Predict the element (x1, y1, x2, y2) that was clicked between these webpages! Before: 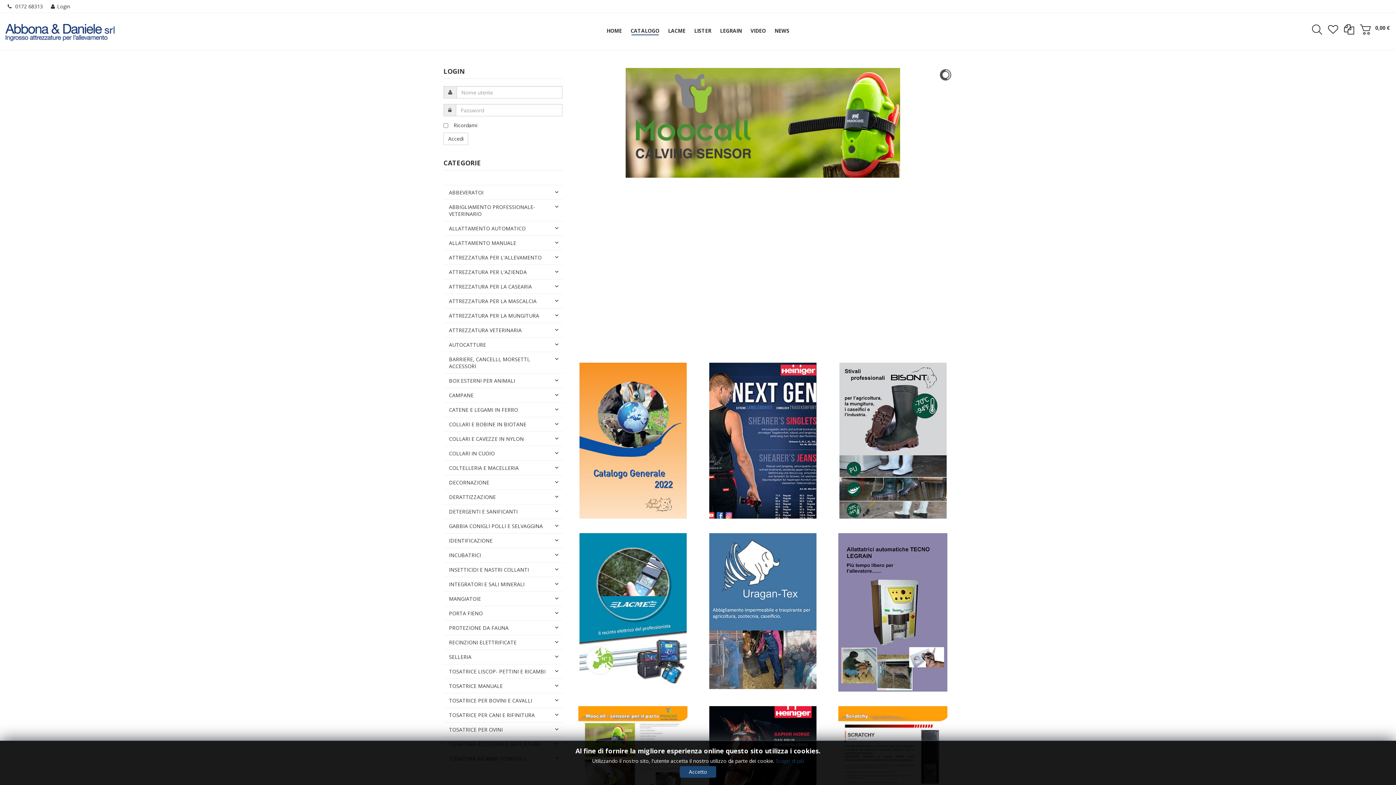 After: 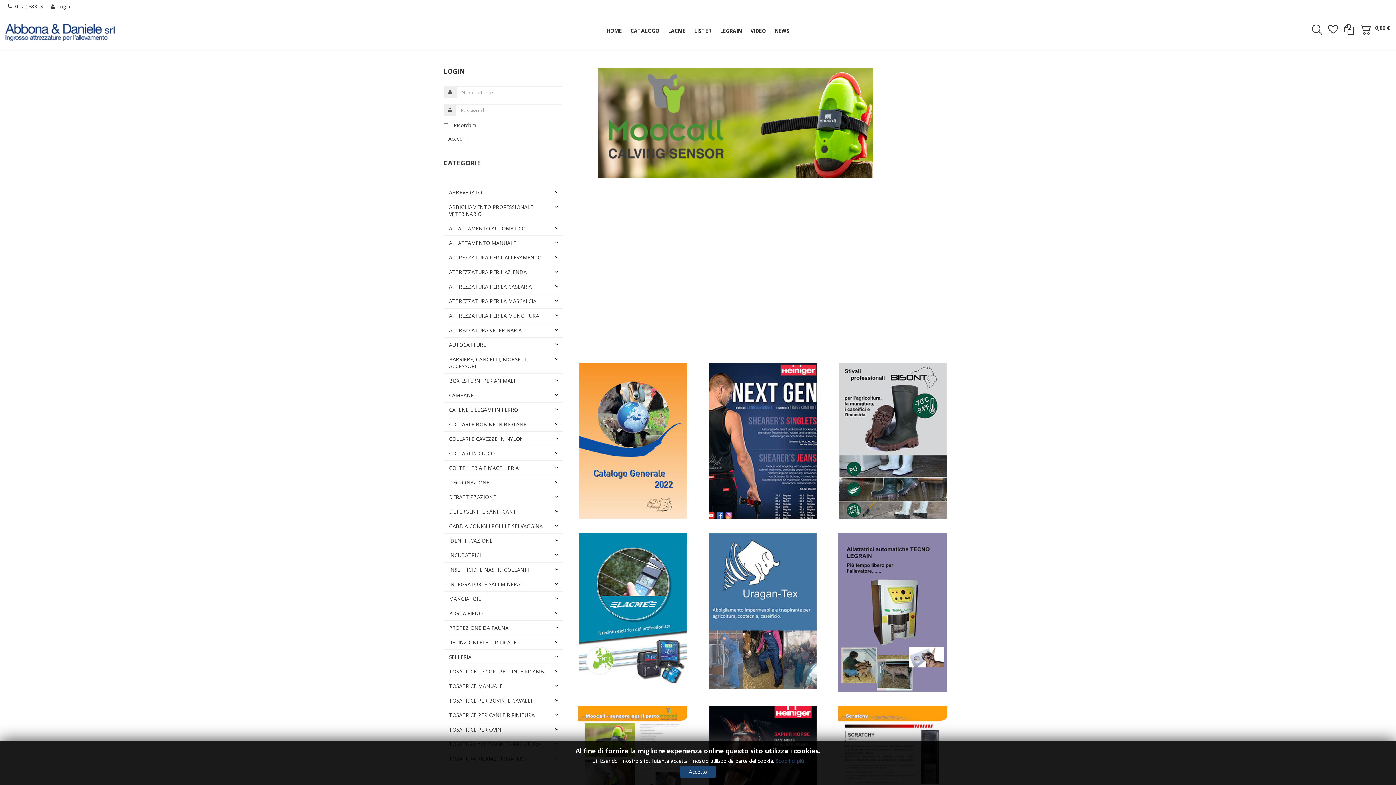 Action: label: CATALOGO bbox: (626, 24, 663, 37)